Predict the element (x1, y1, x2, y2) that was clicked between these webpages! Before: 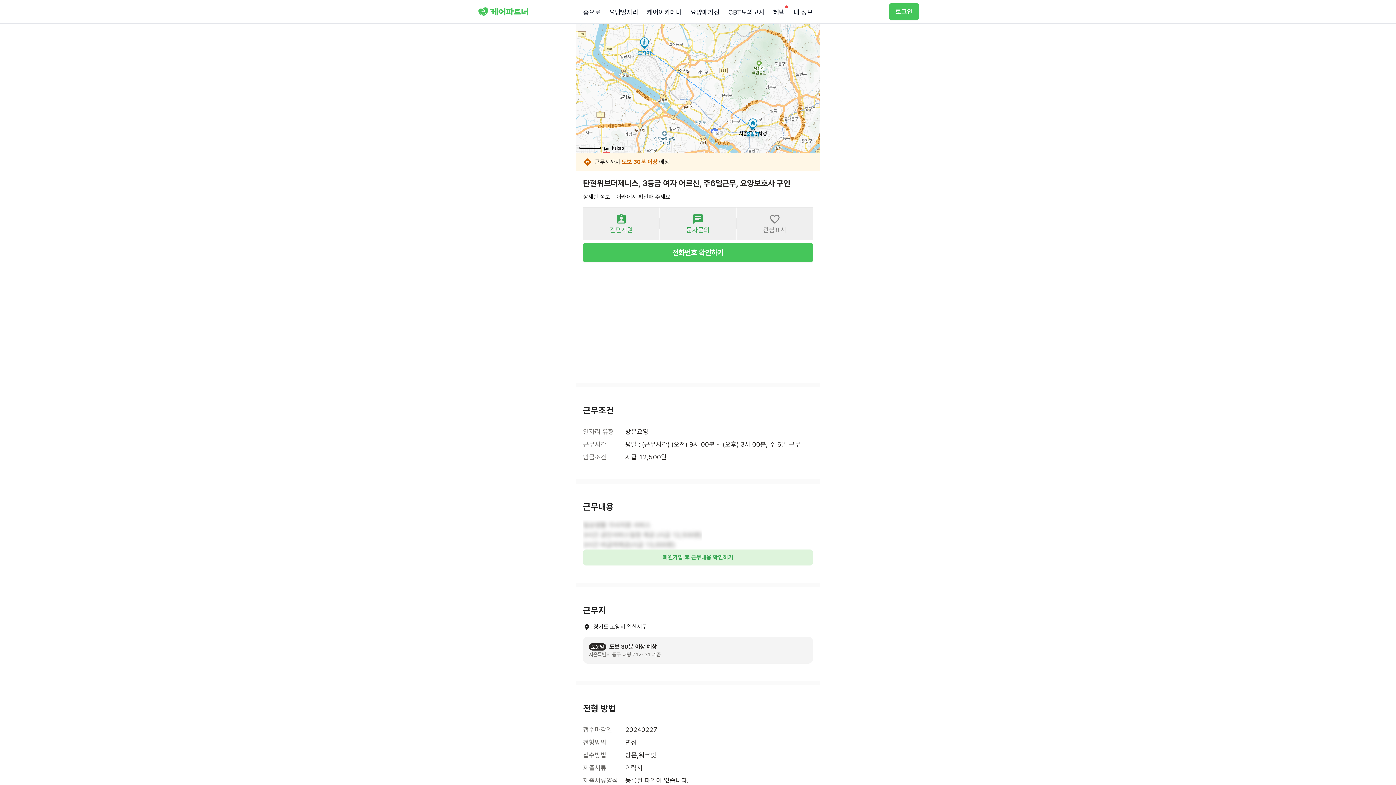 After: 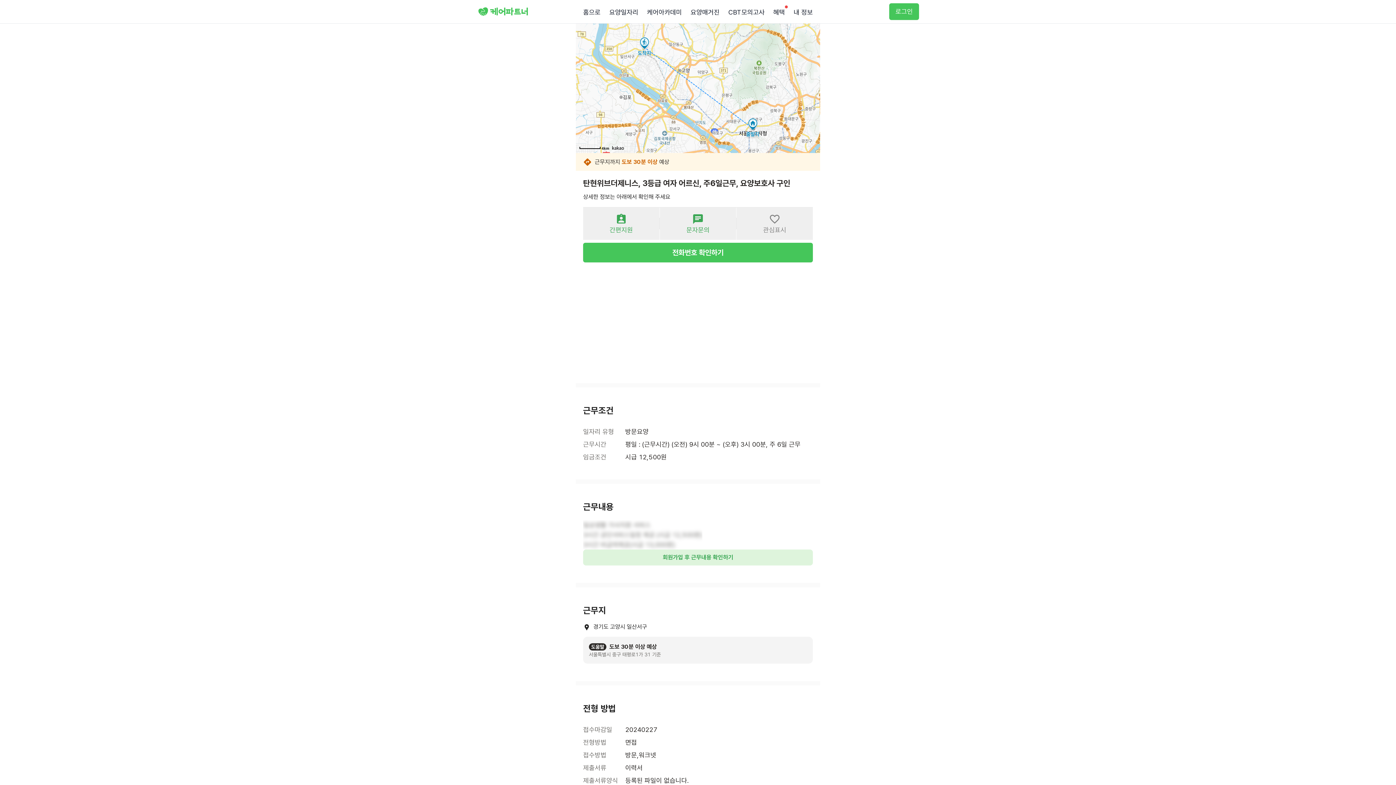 Action: label: 간편지원 bbox: (583, 207, 659, 239)